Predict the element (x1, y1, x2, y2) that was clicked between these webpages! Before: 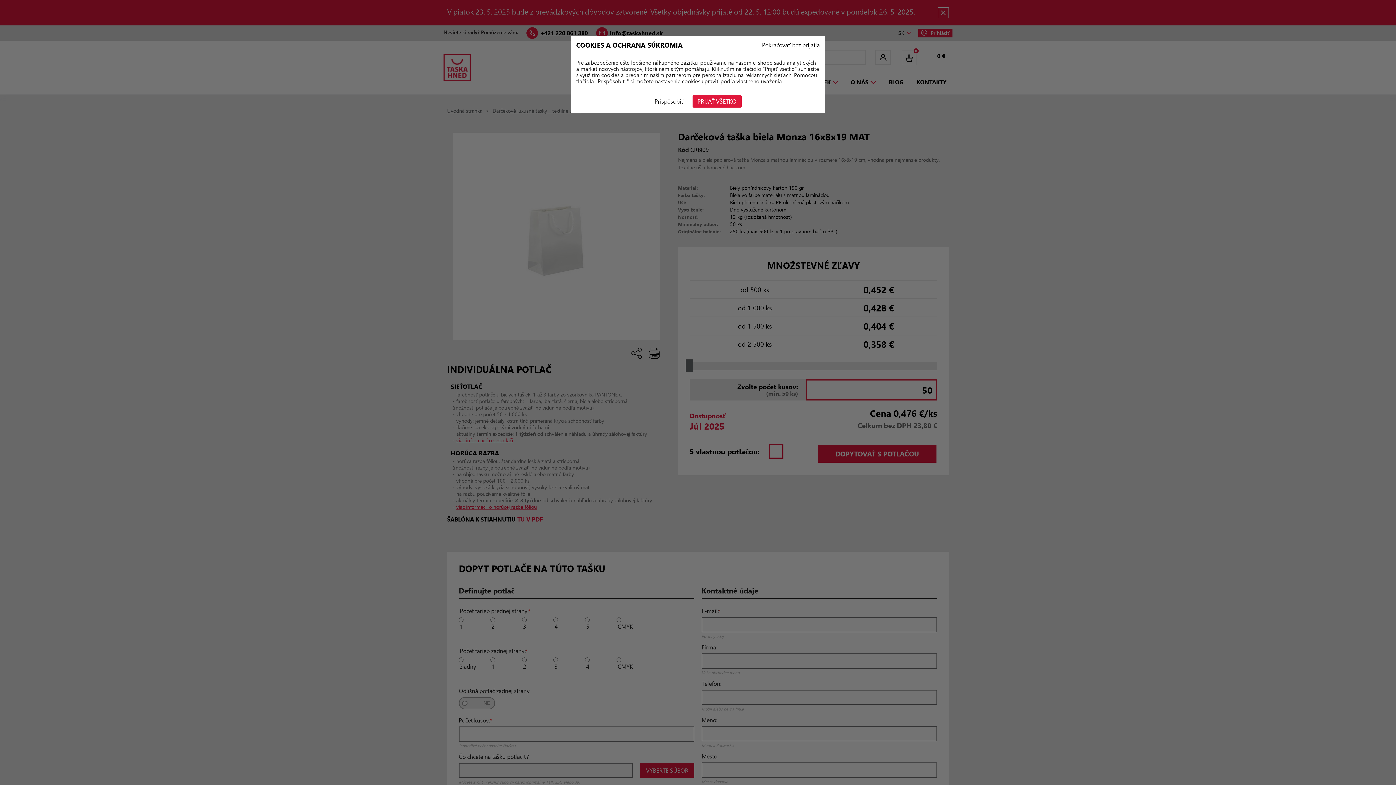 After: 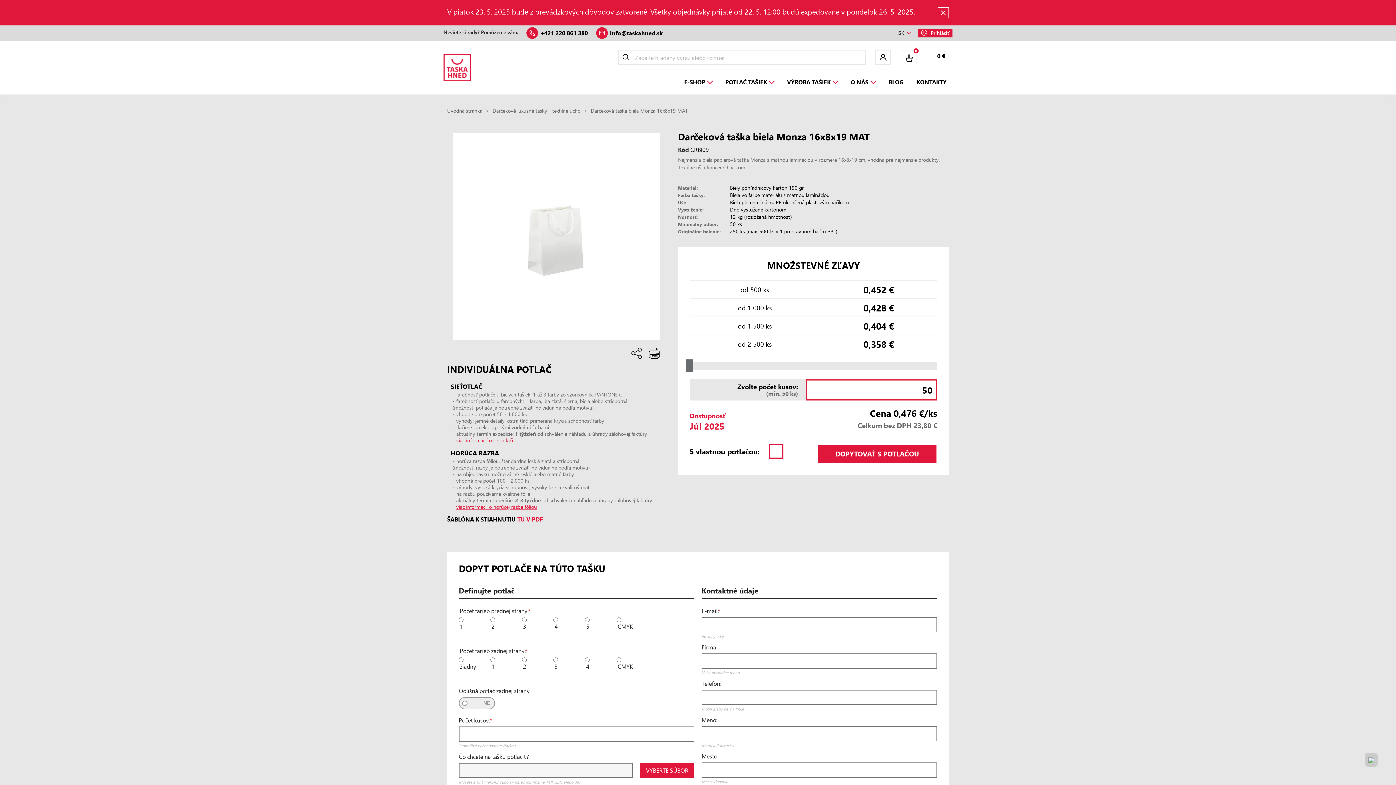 Action: bbox: (692, 95, 741, 107) label: PRIJAŤ VŠETKO